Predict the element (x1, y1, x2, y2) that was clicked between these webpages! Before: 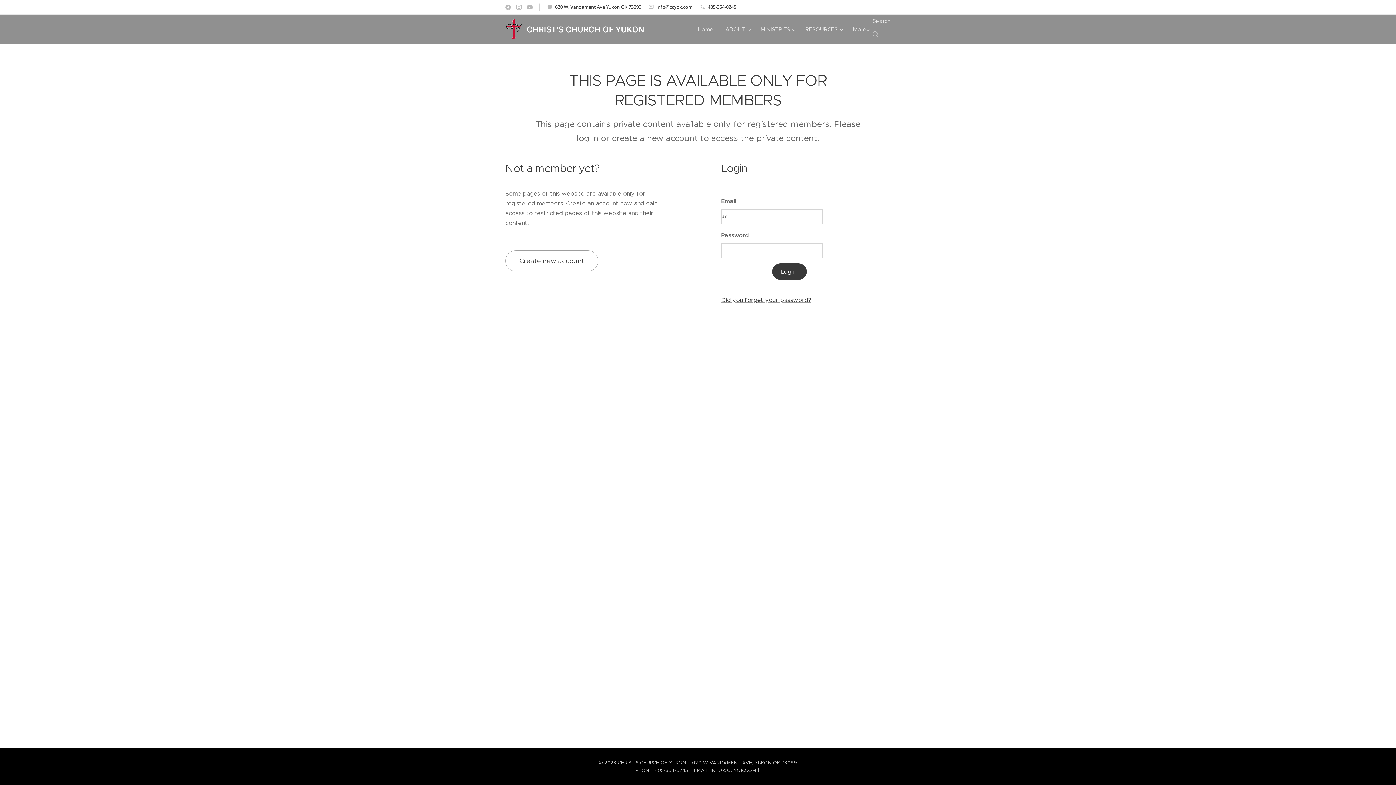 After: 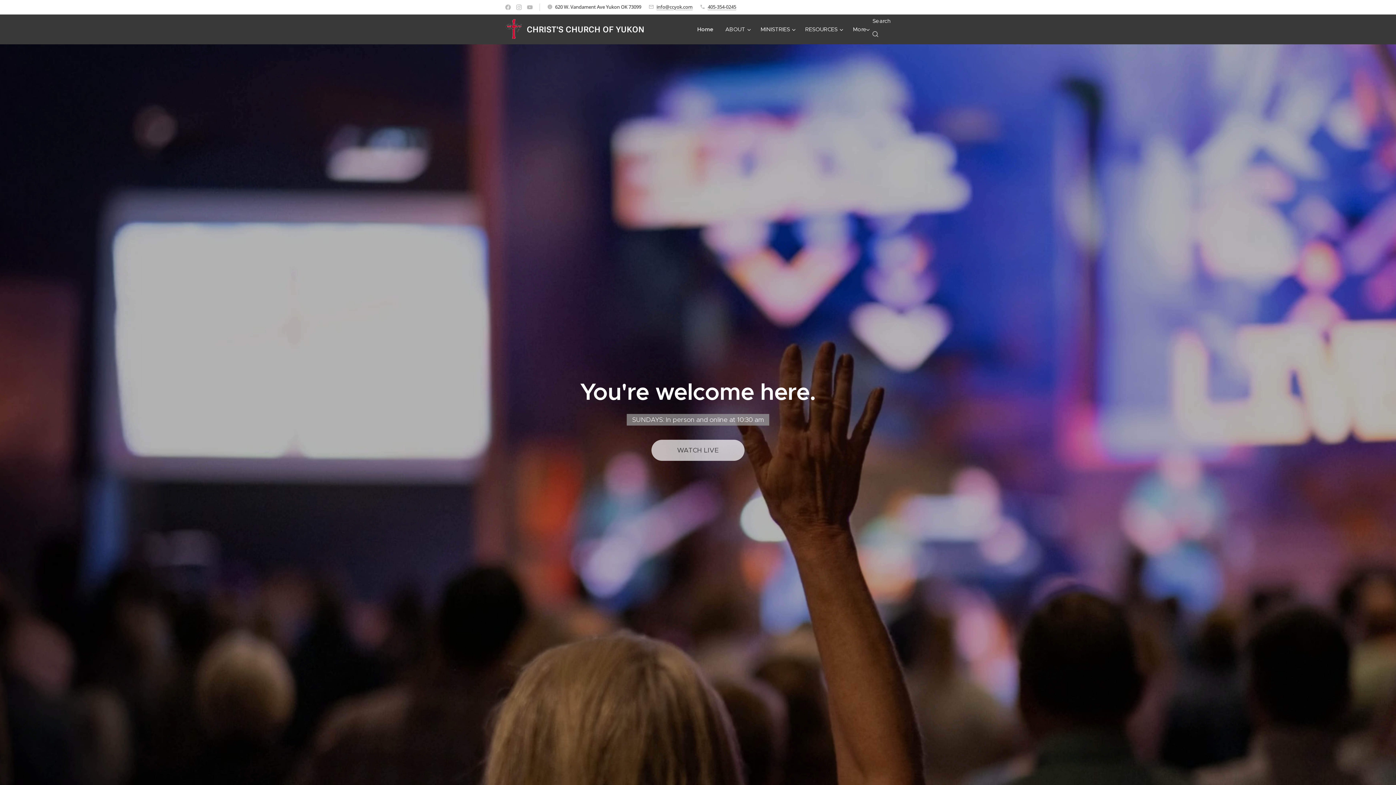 Action: label: Home bbox: (696, 20, 719, 38)